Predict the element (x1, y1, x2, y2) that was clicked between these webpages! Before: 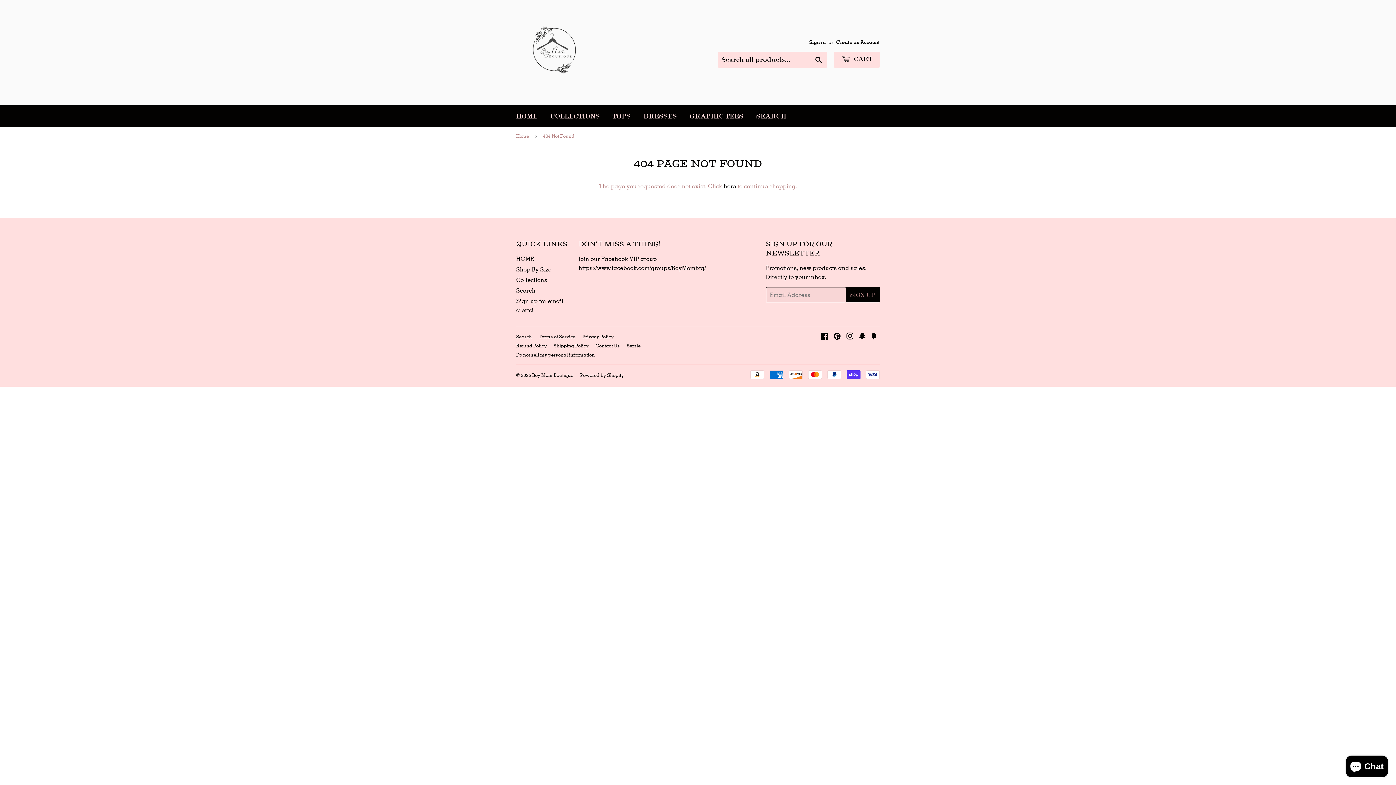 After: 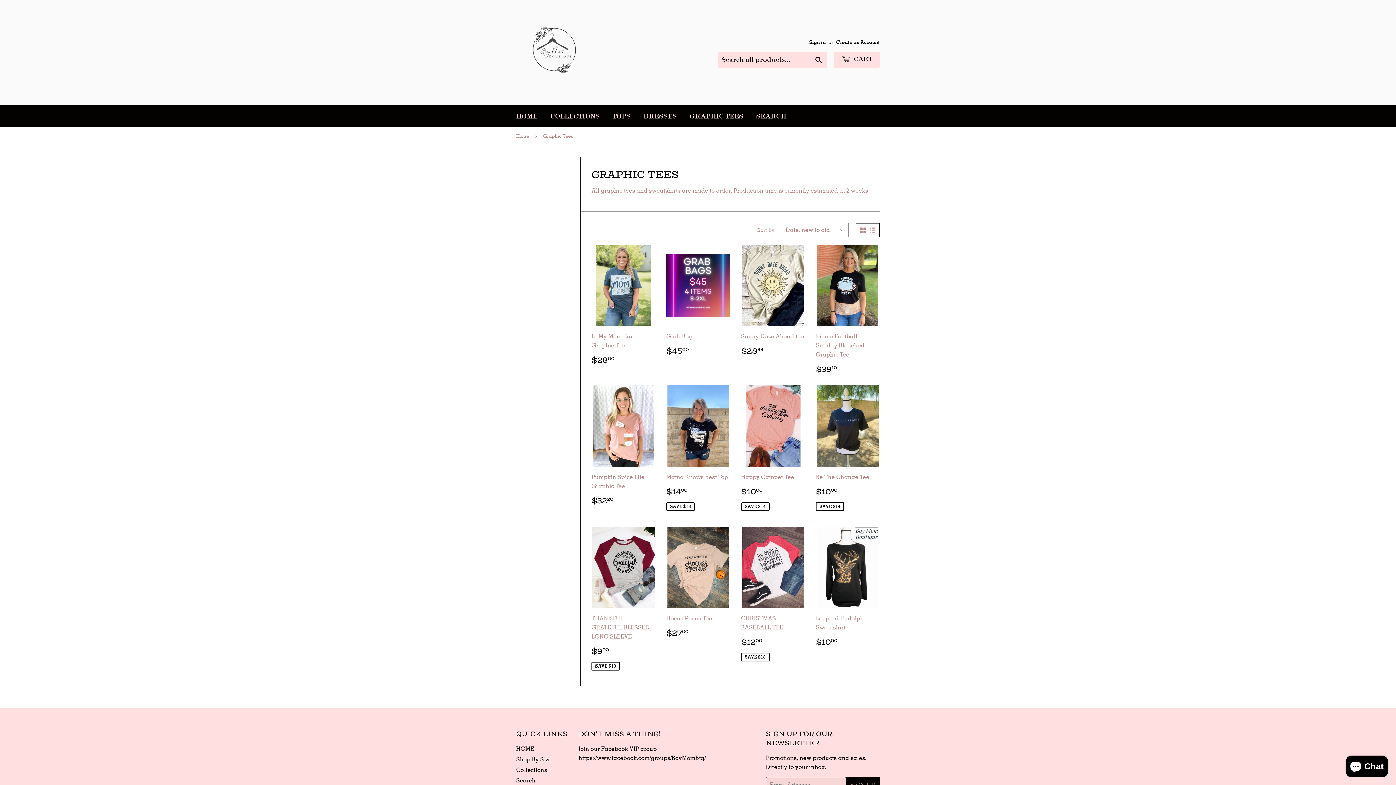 Action: bbox: (684, 105, 749, 127) label: GRAPHIC TEES